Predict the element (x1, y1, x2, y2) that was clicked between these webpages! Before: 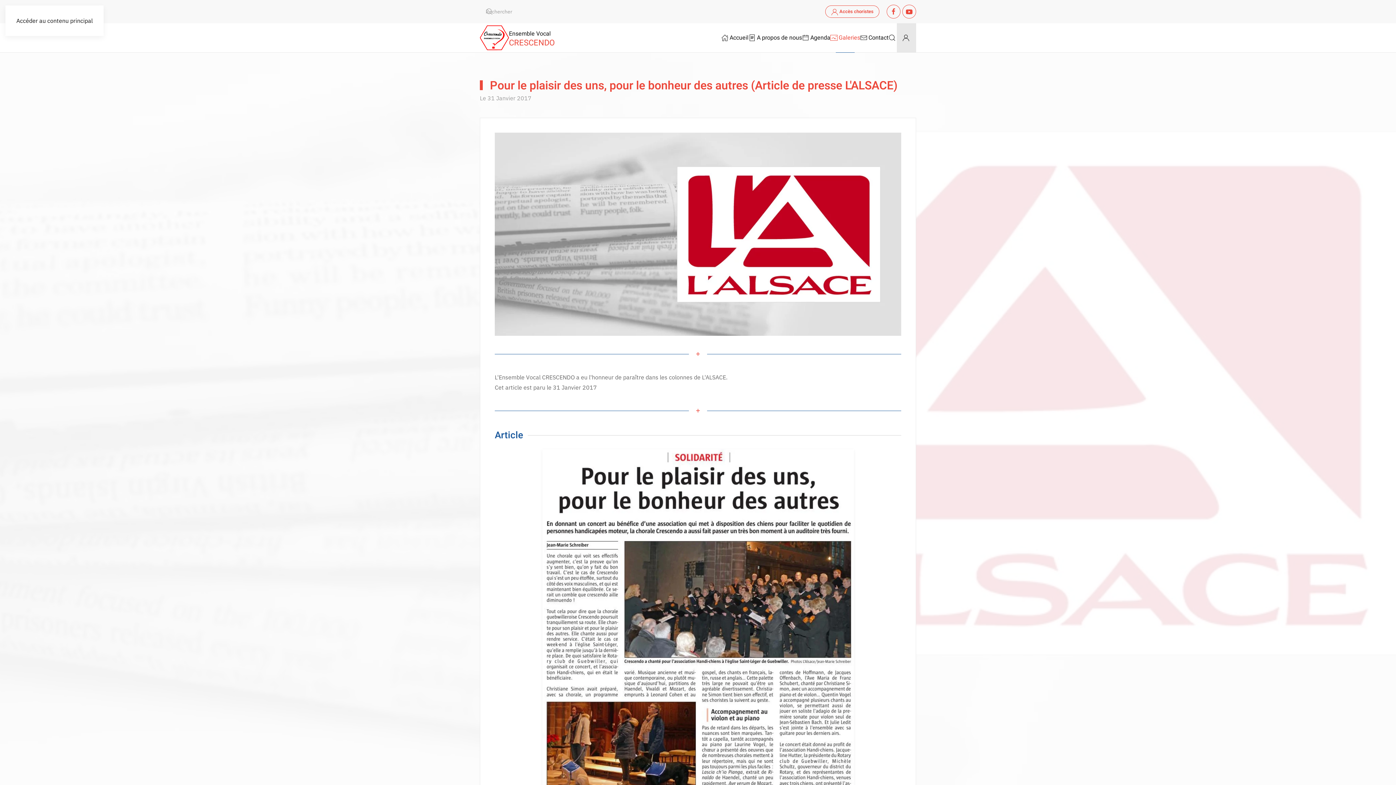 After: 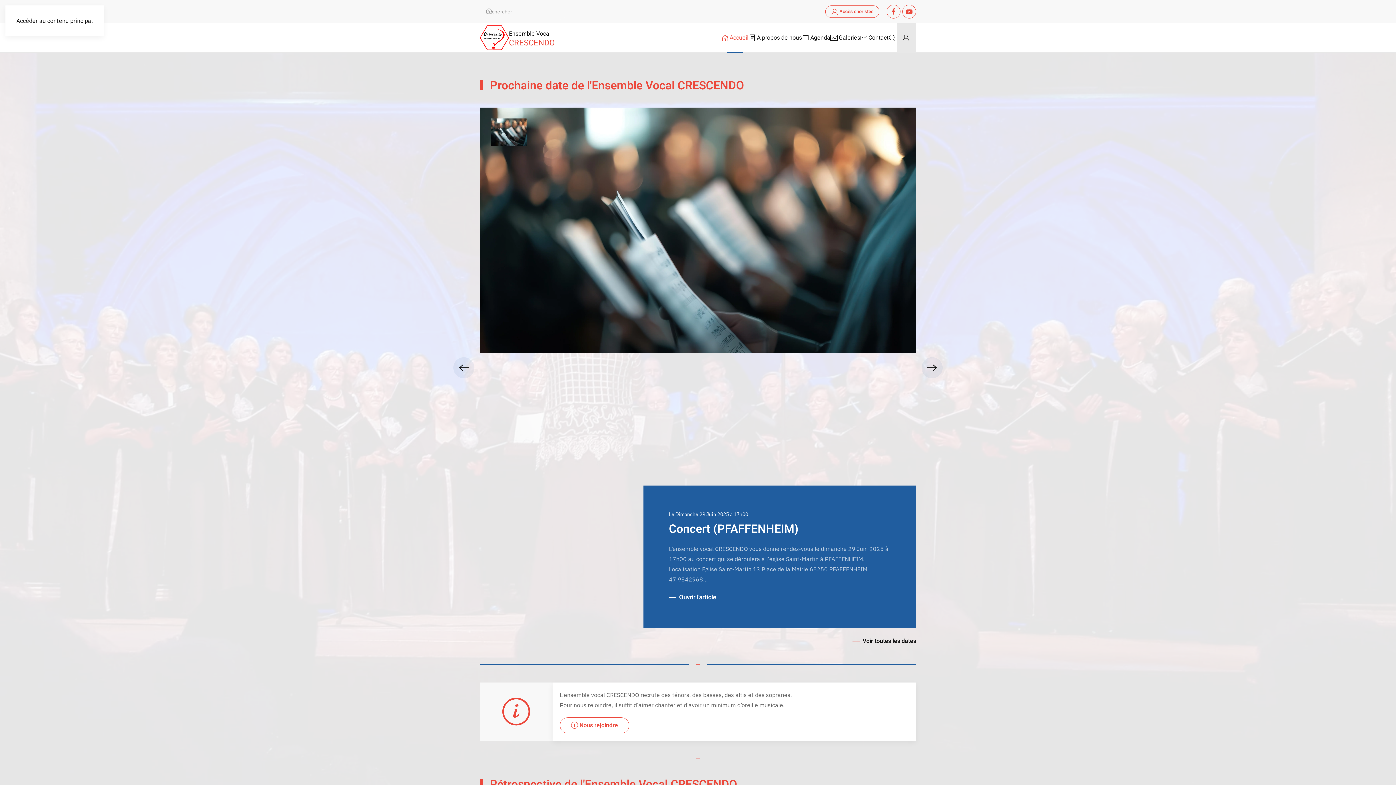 Action: bbox: (721, 23, 748, 52) label: Accueil